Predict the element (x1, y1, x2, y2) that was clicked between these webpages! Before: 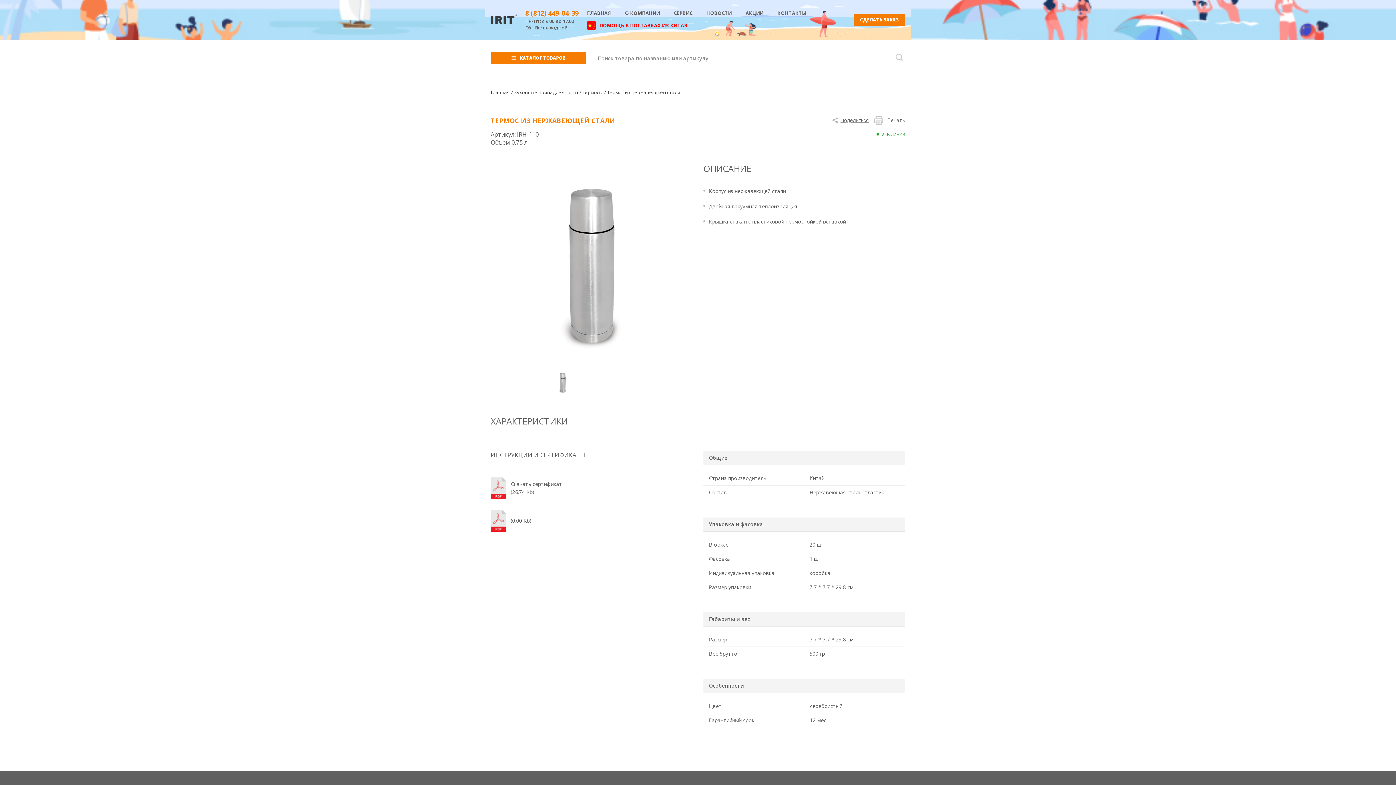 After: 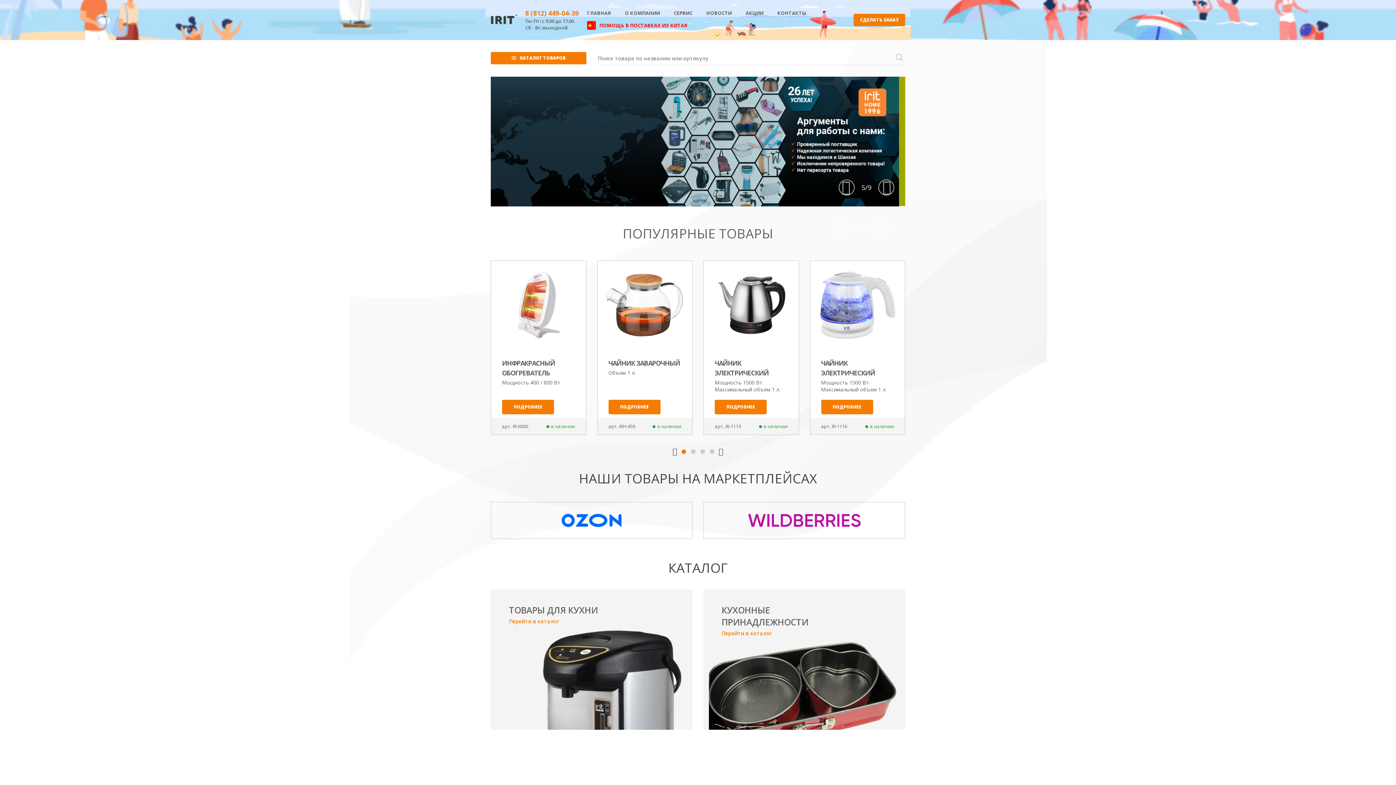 Action: bbox: (490, 89, 509, 95) label: Главная